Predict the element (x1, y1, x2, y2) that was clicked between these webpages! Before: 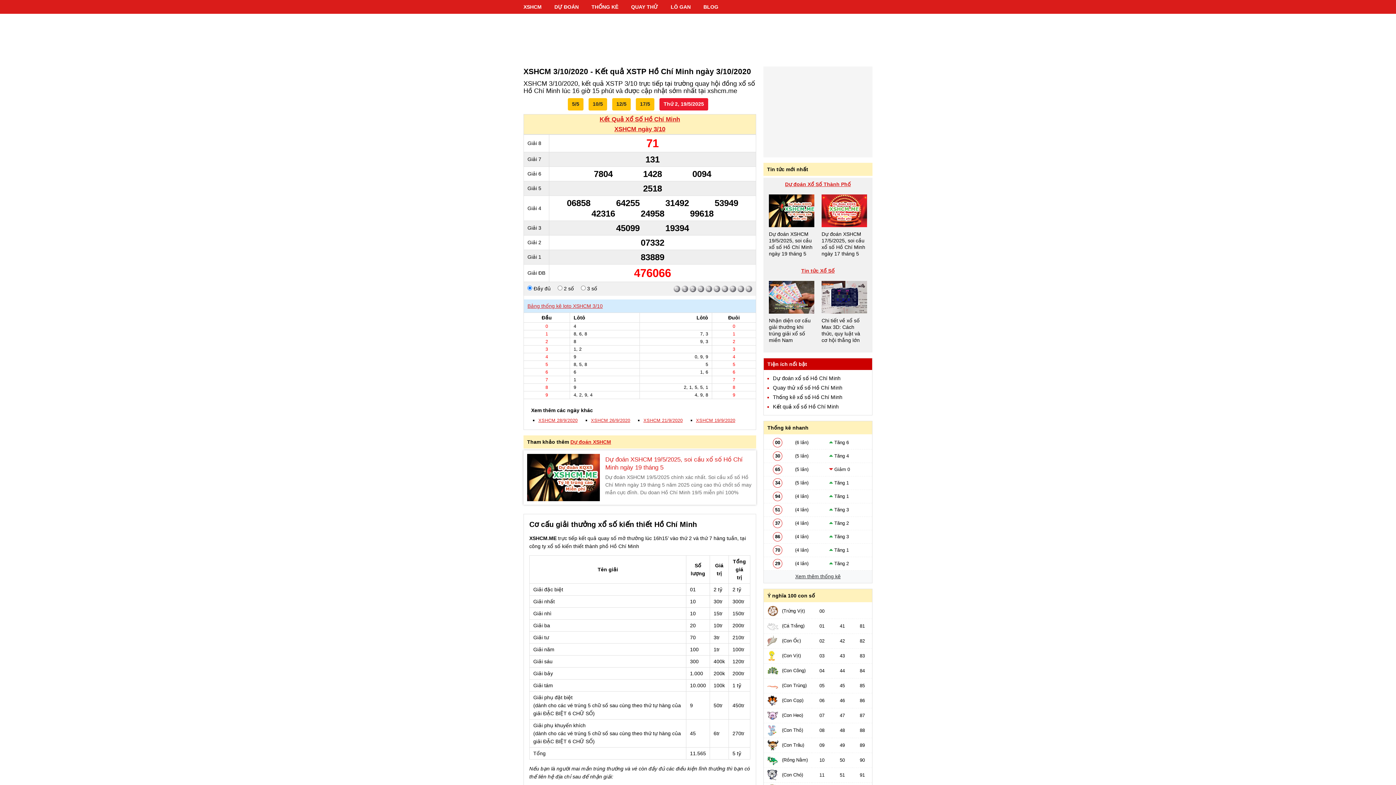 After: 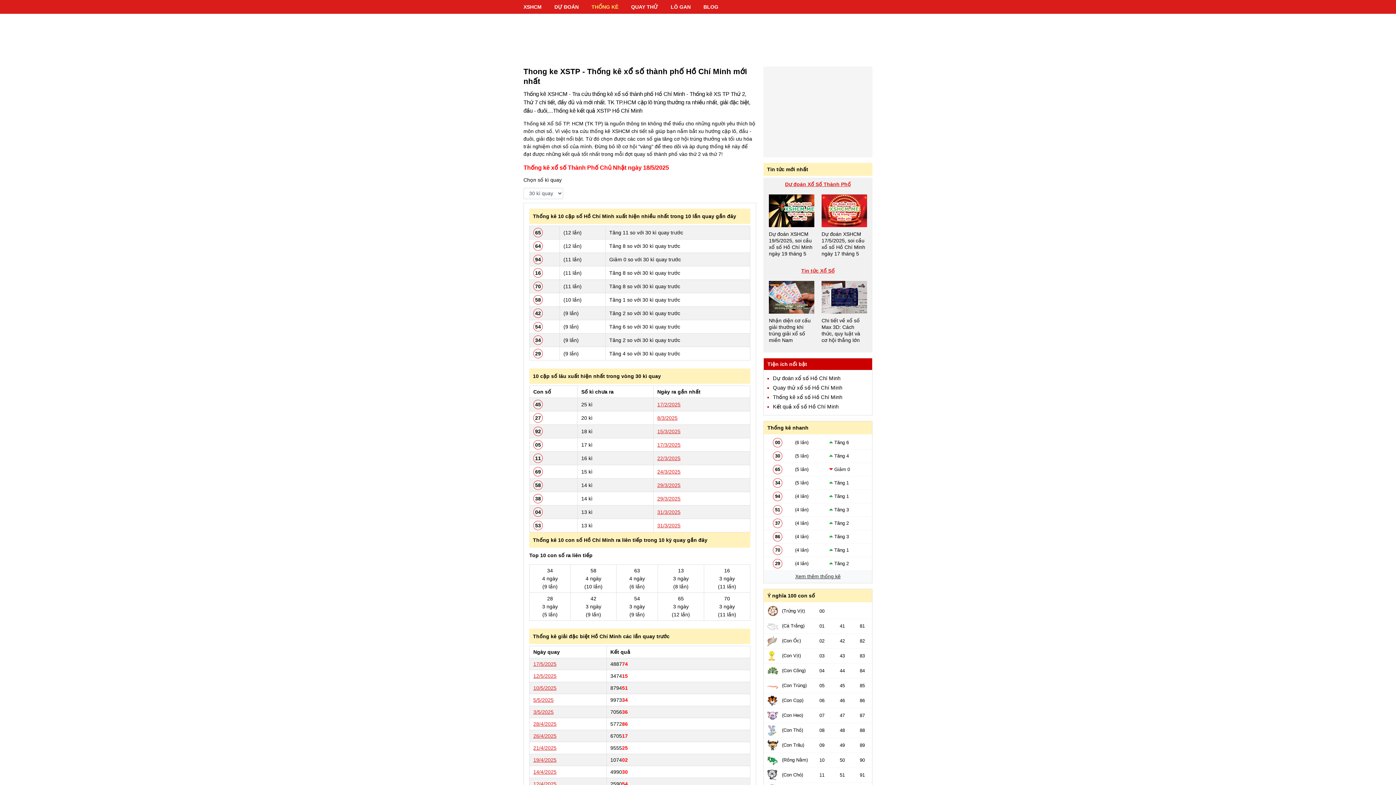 Action: bbox: (591, 0, 618, 13) label: THỐNG KÊ